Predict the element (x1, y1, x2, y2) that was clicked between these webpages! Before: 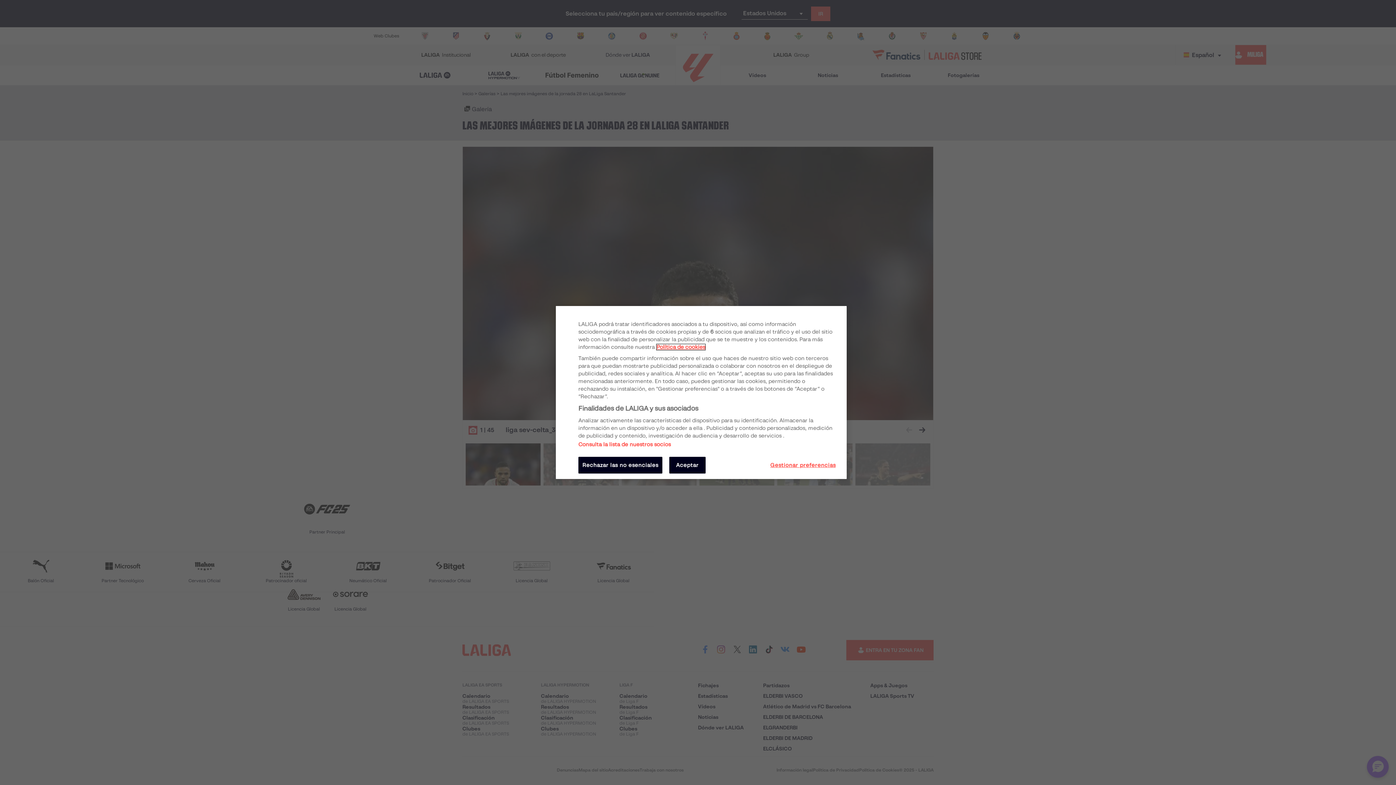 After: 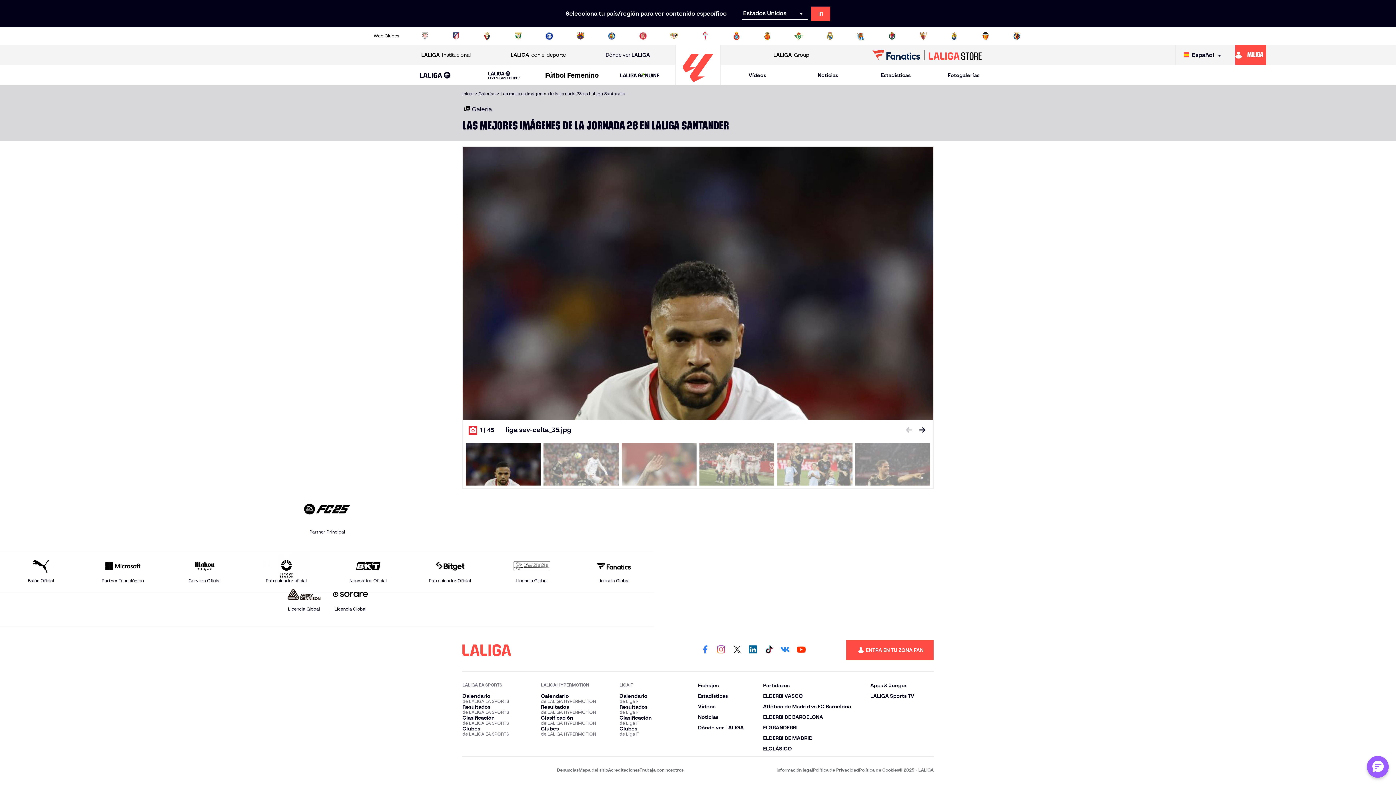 Action: label: Rechazar las no esenciales bbox: (578, 457, 662, 473)